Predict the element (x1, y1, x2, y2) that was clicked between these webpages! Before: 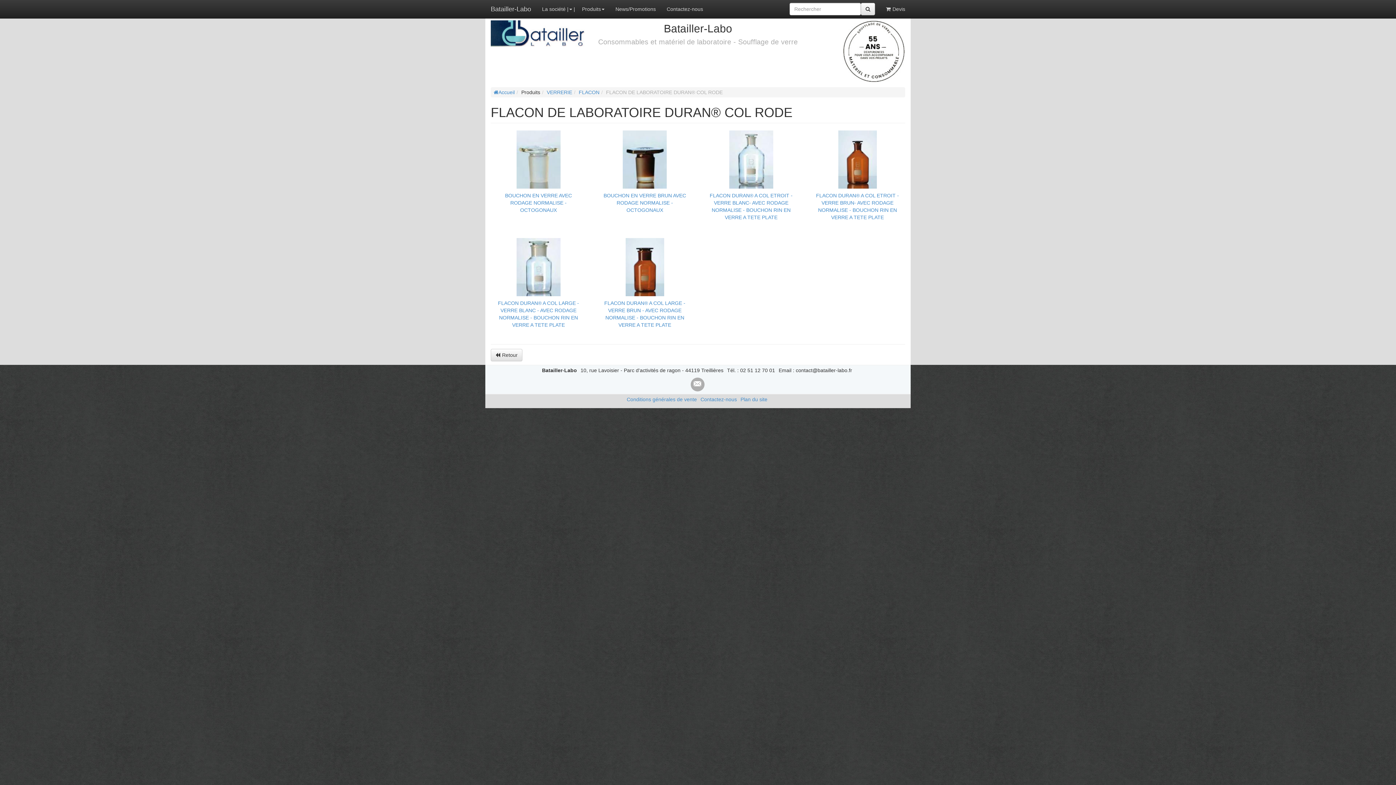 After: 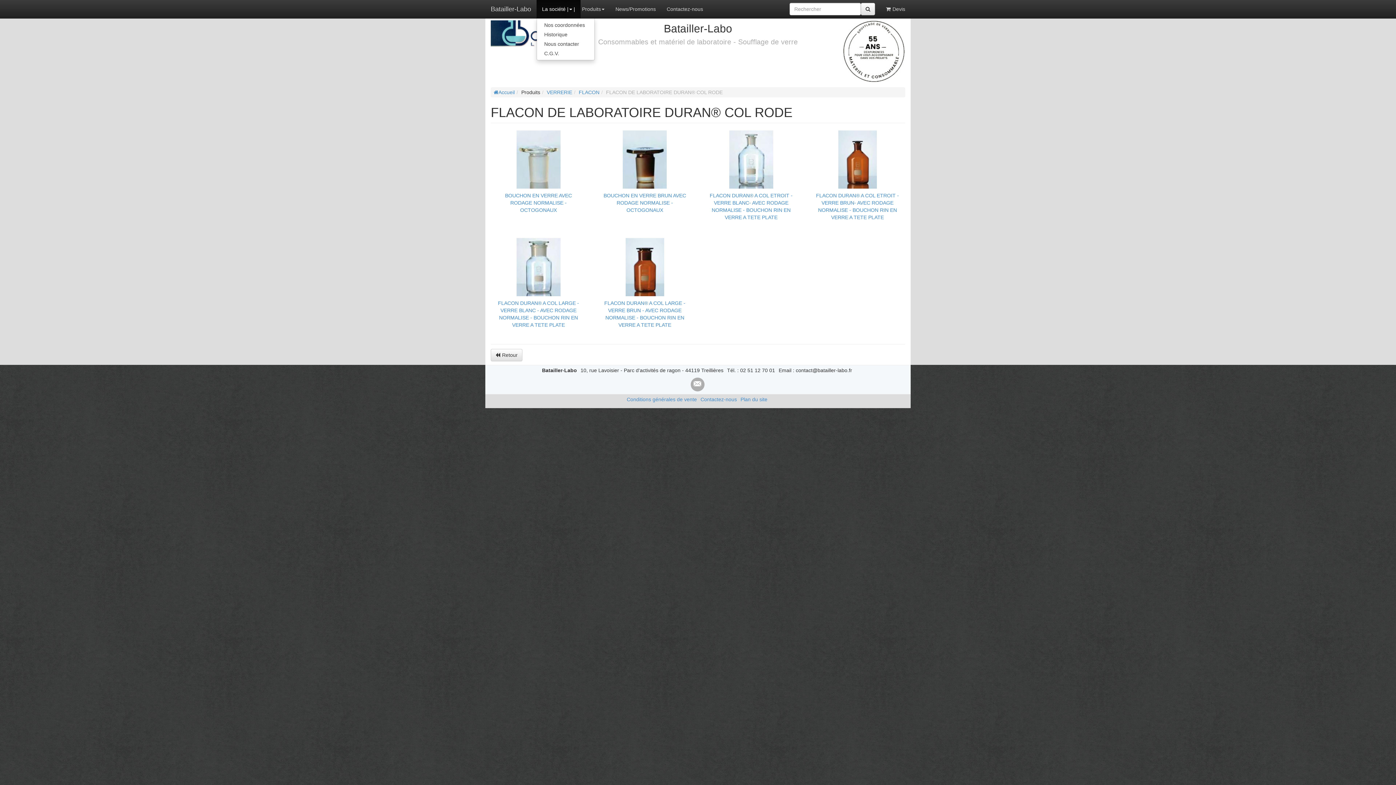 Action: bbox: (565, 0, 580, 18) label: | |